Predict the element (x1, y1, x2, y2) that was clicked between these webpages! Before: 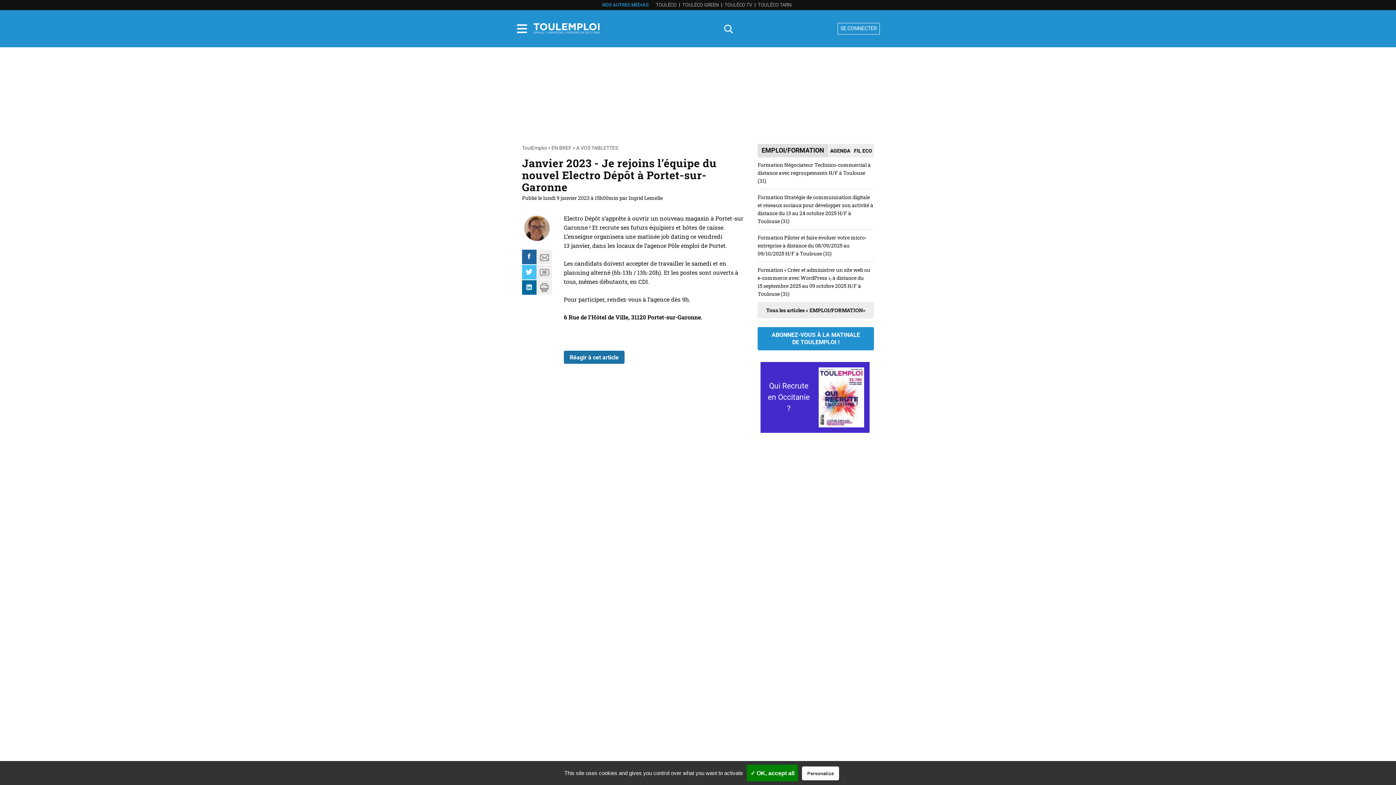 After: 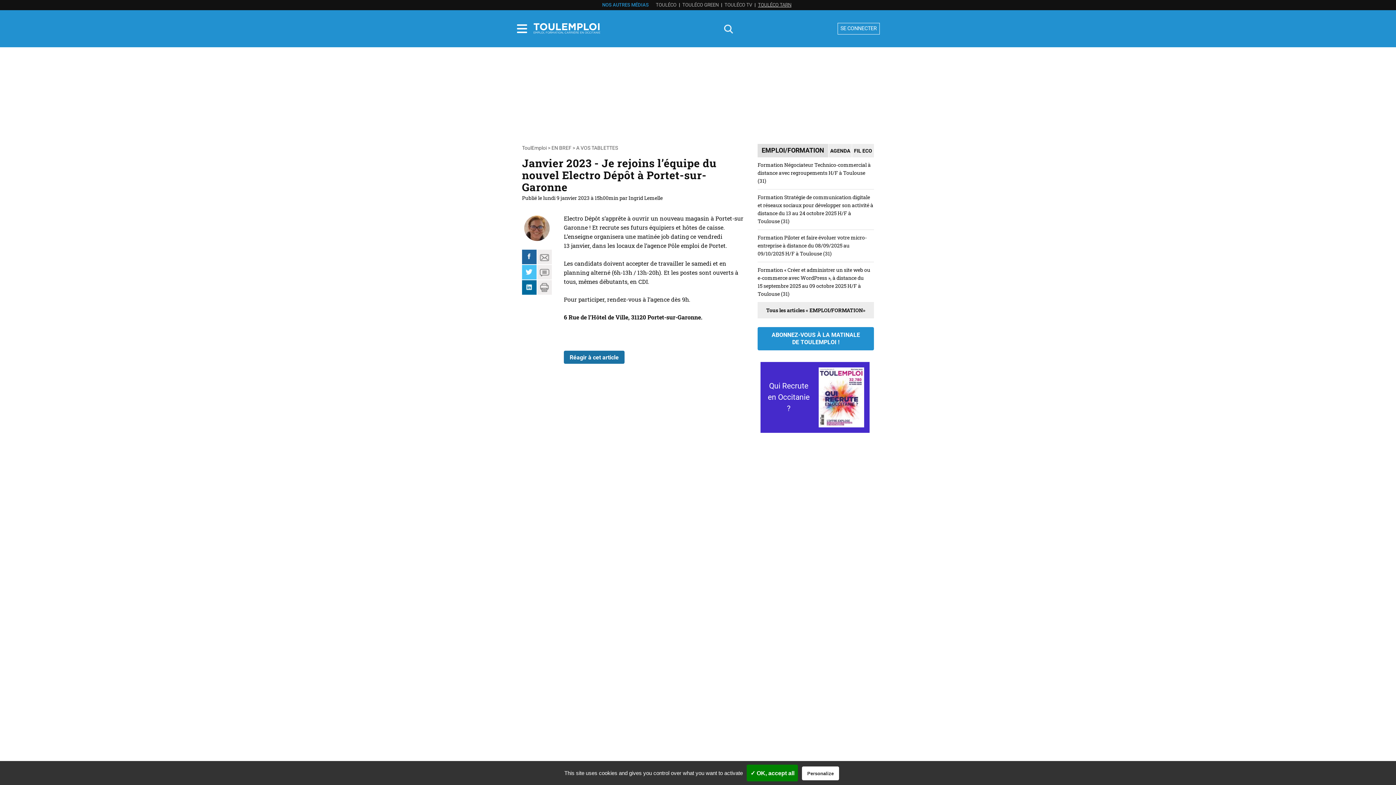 Action: label: TOULÉCO TARN bbox: (758, 1, 791, 8)